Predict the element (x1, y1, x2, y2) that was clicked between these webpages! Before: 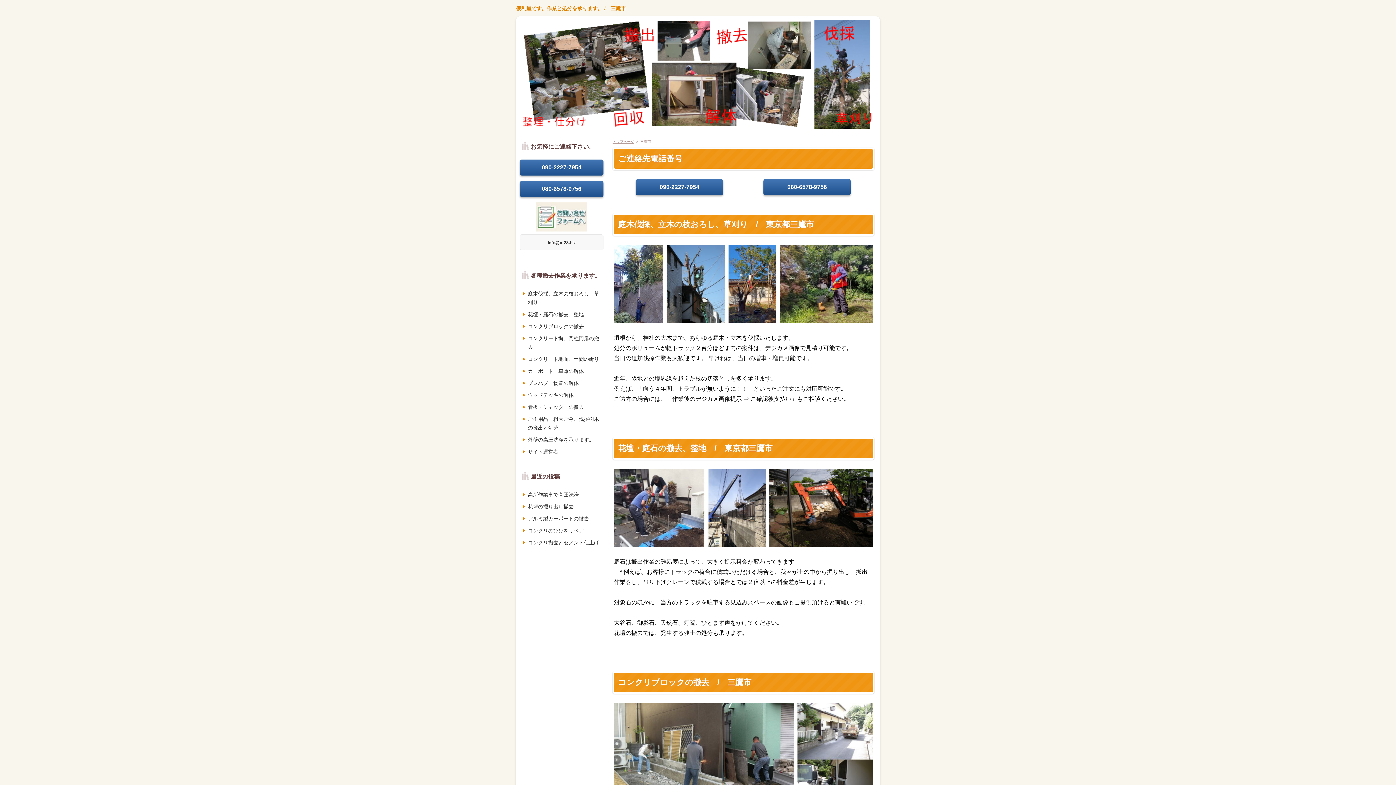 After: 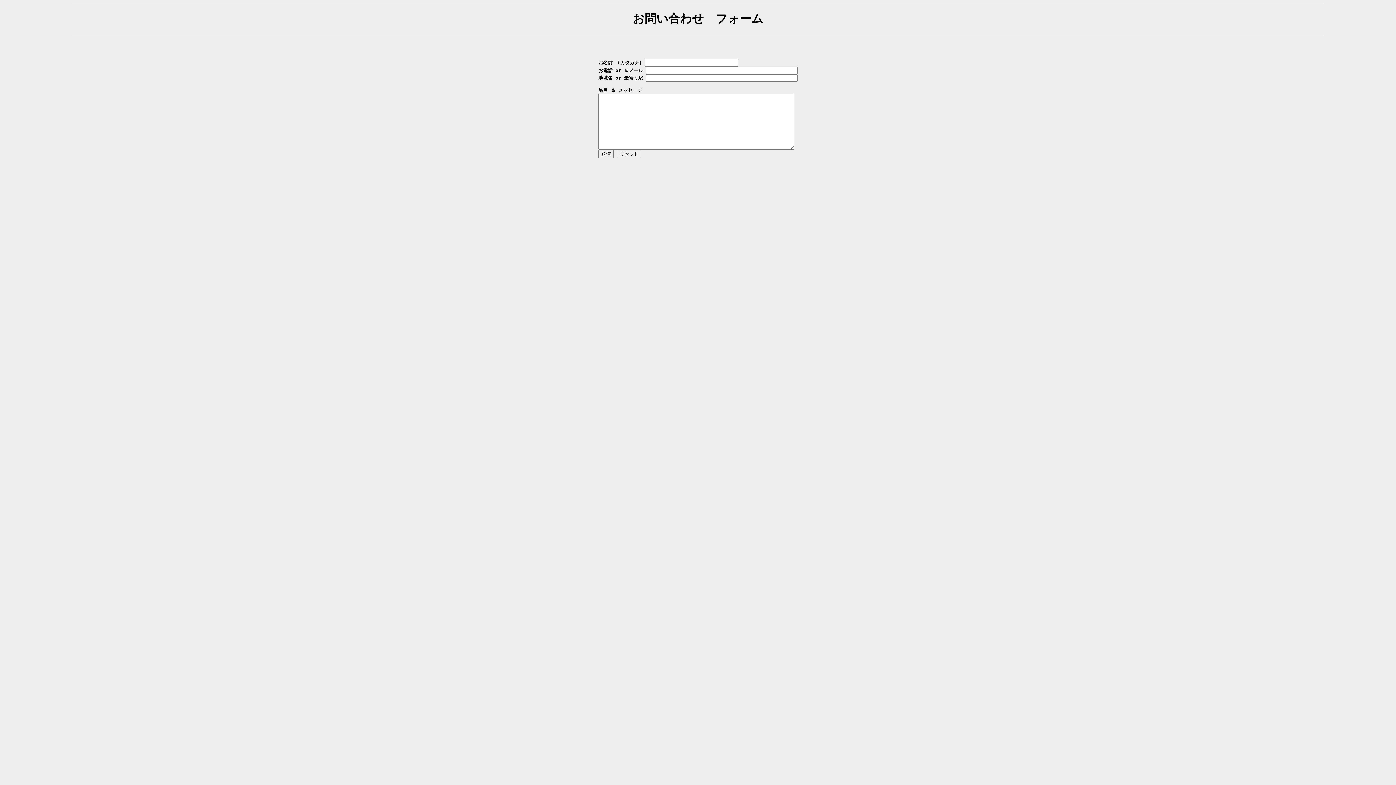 Action: bbox: (533, 215, 590, 221)